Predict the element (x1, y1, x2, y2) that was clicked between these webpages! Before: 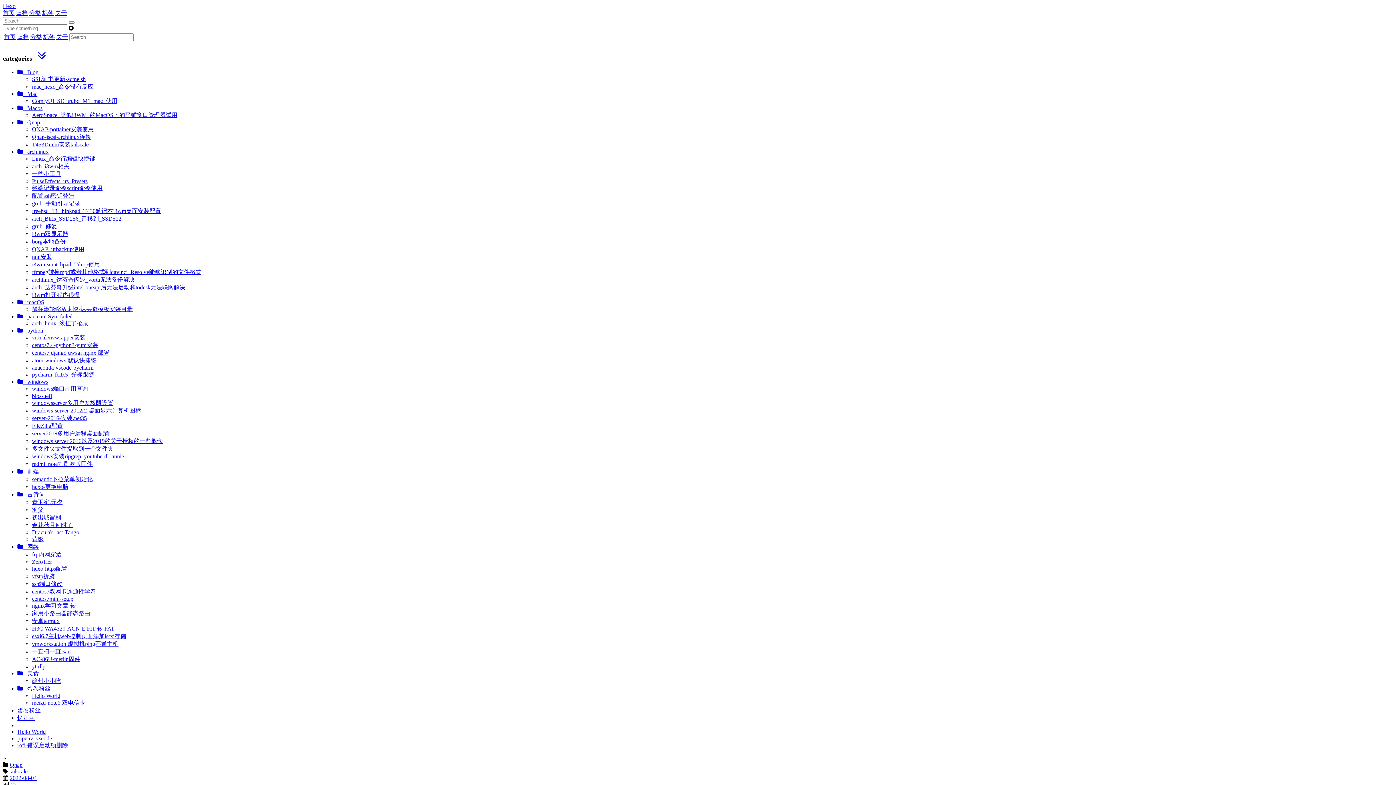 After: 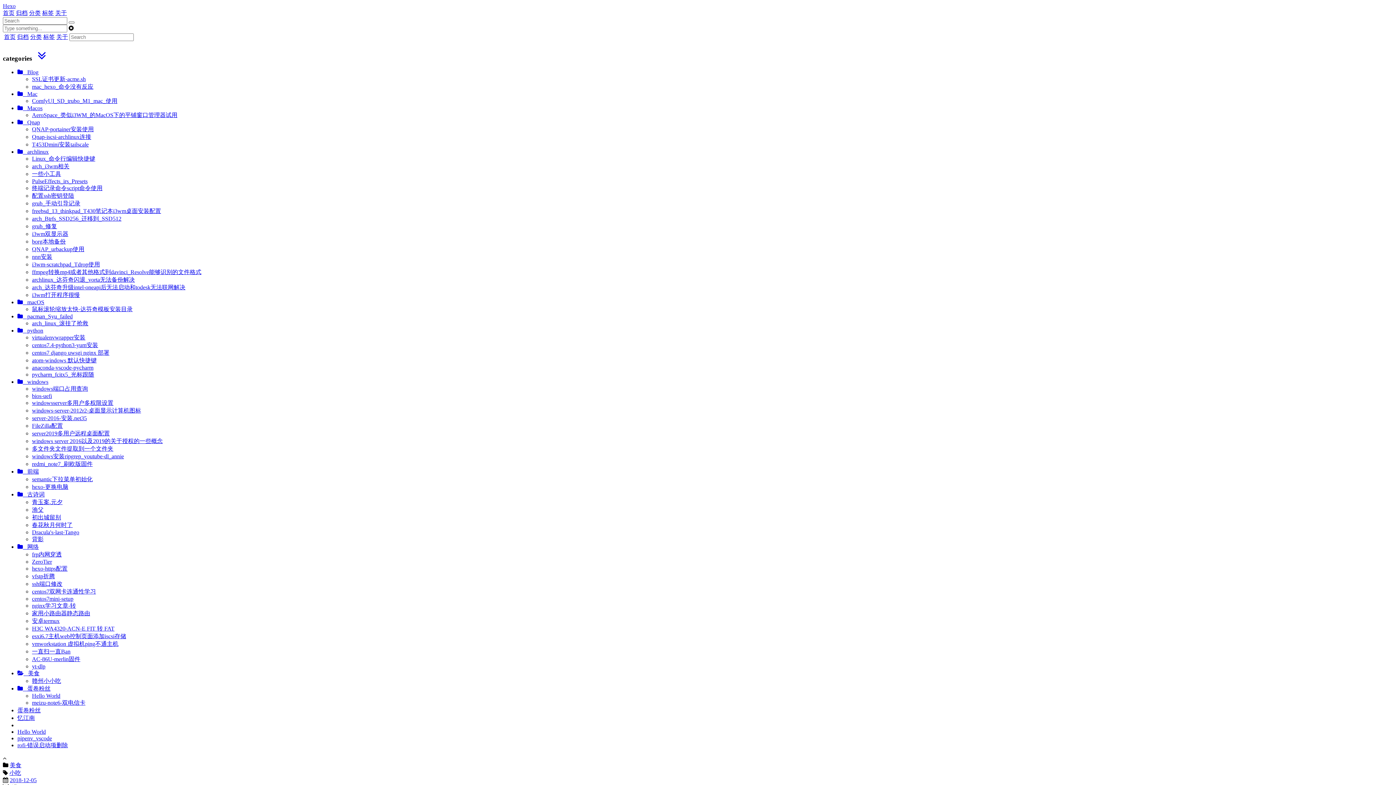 Action: label: 赣州小小吃 bbox: (32, 678, 61, 684)